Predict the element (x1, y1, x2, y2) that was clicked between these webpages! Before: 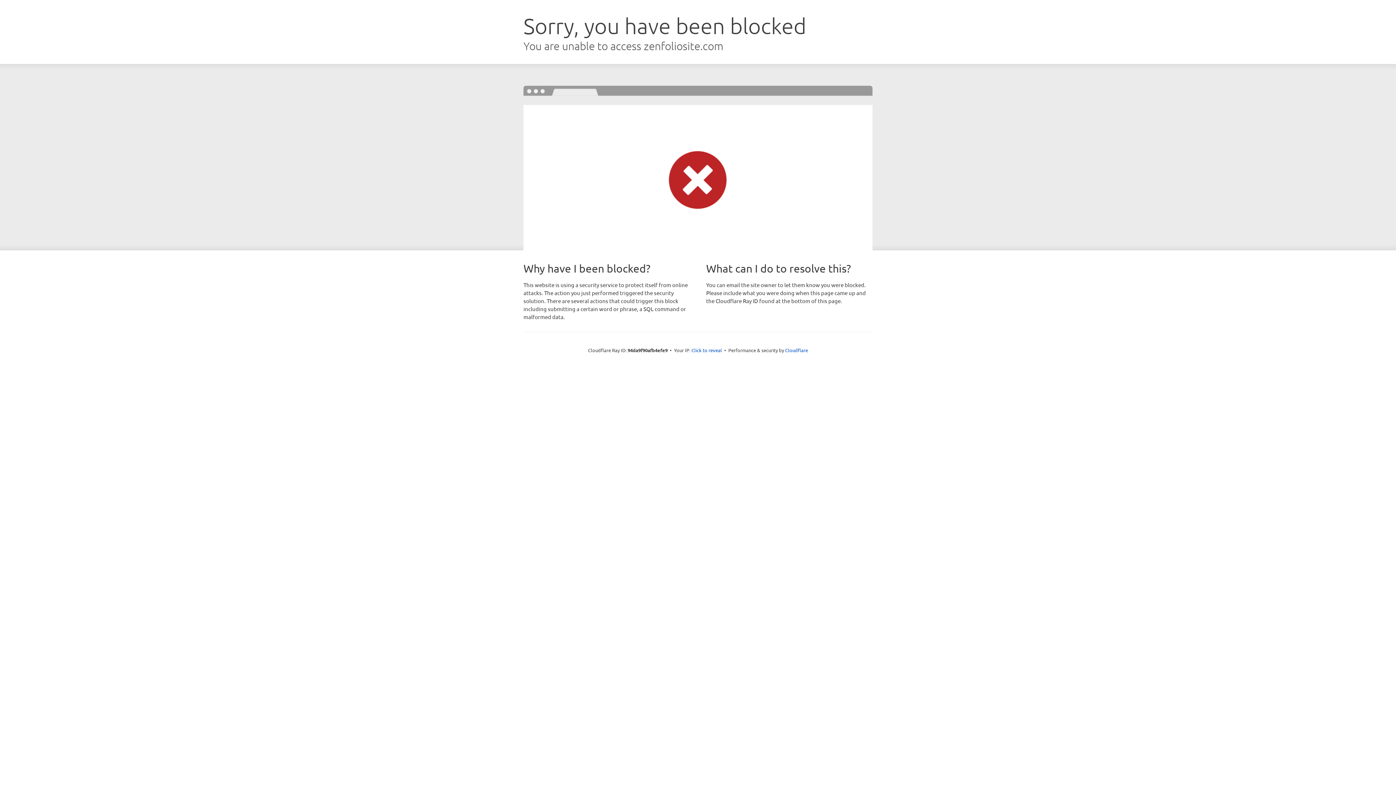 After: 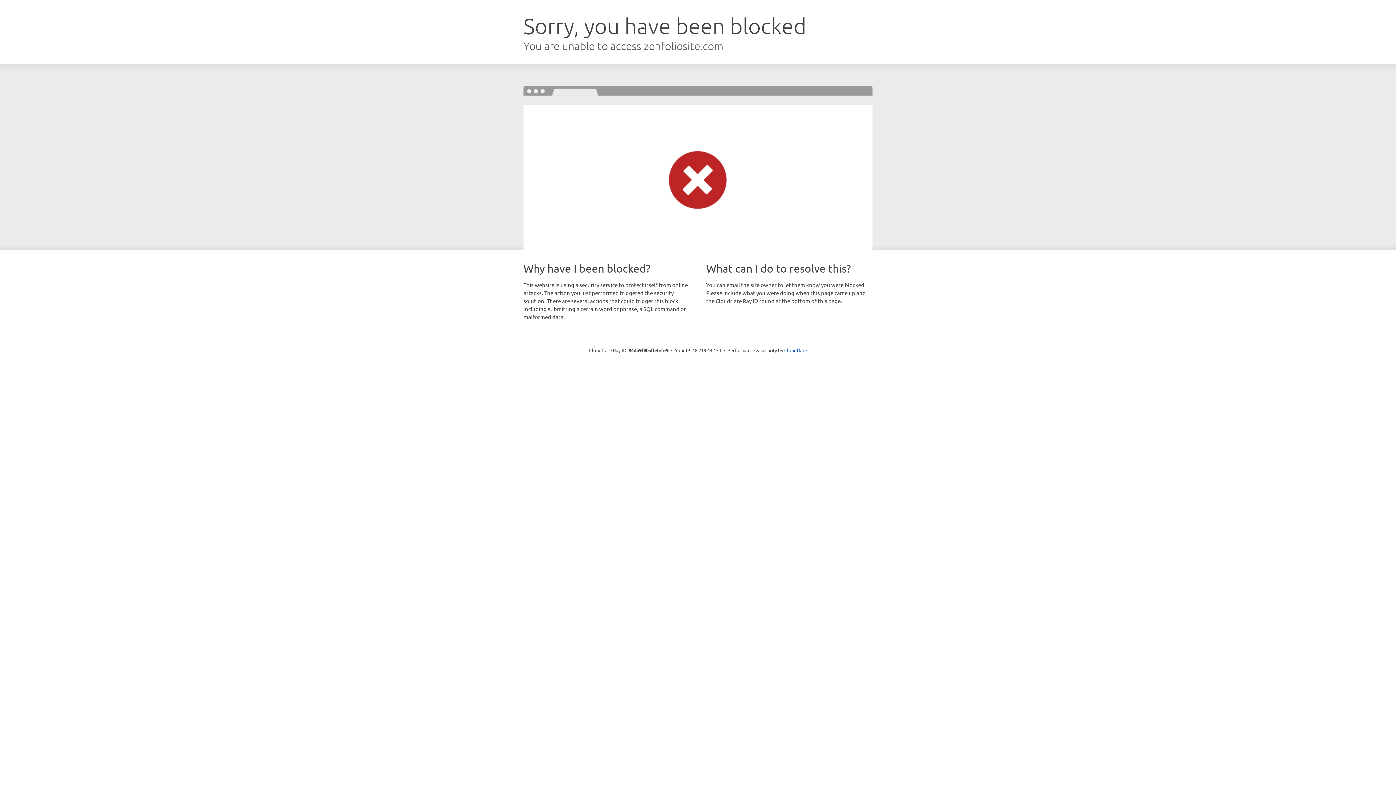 Action: label: Click to reveal bbox: (691, 346, 722, 353)